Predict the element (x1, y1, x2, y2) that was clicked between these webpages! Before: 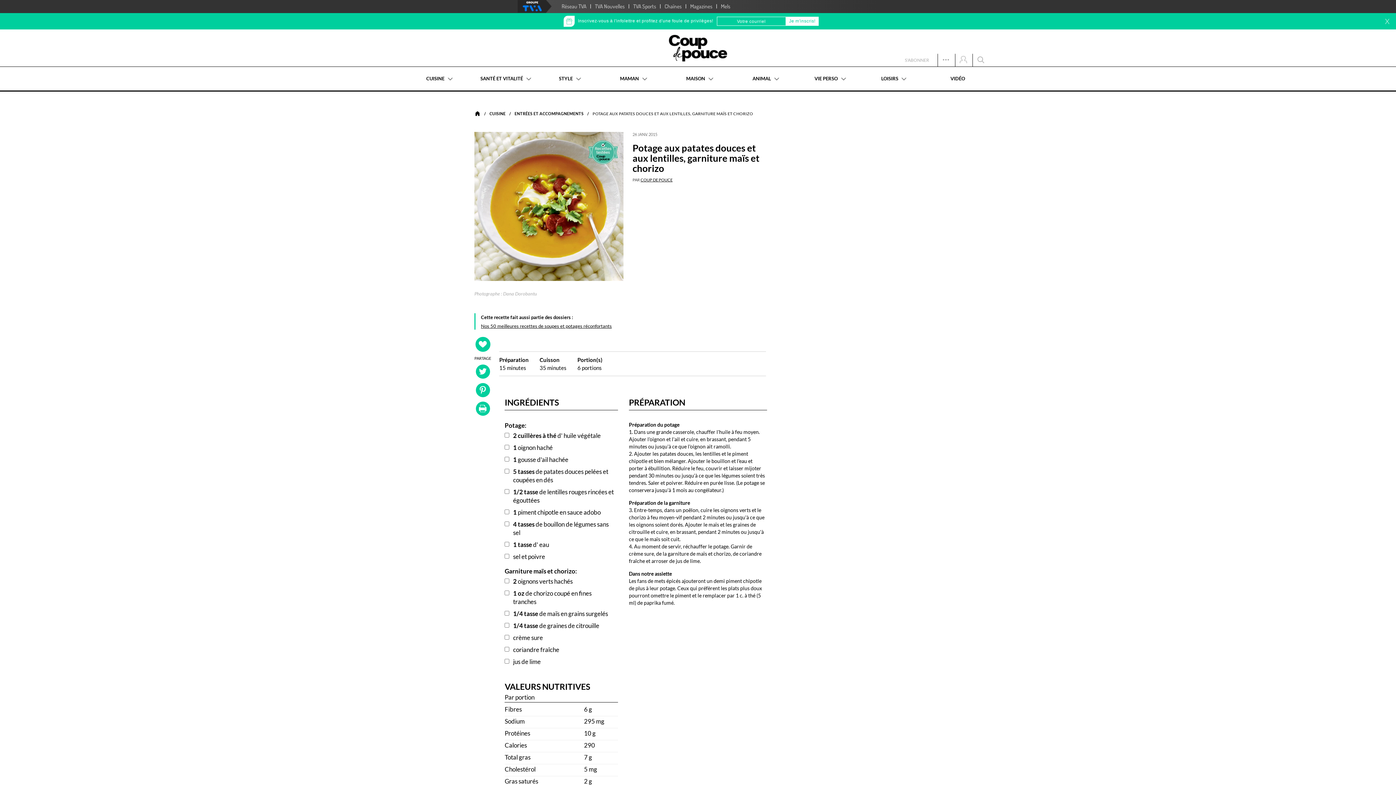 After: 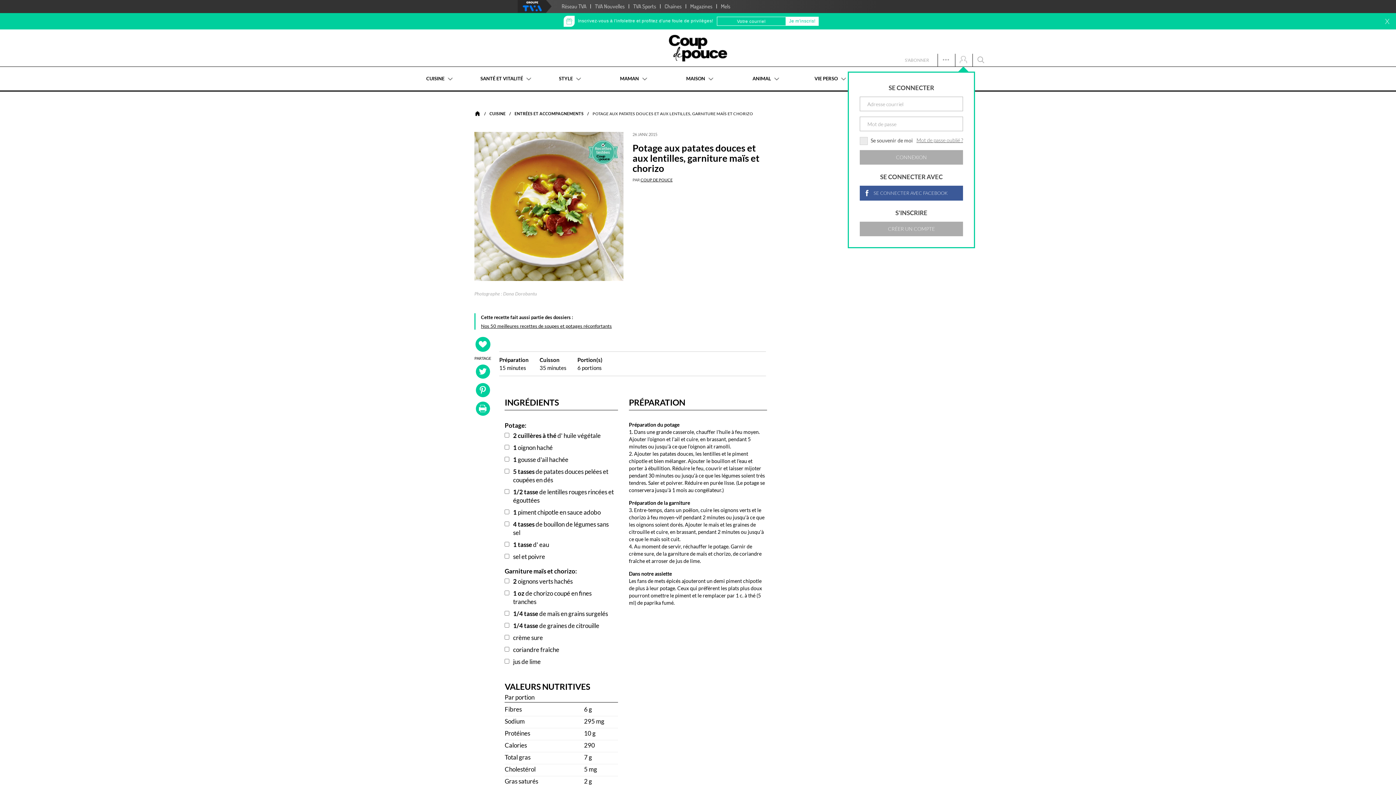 Action: bbox: (960, 56, 967, 63)